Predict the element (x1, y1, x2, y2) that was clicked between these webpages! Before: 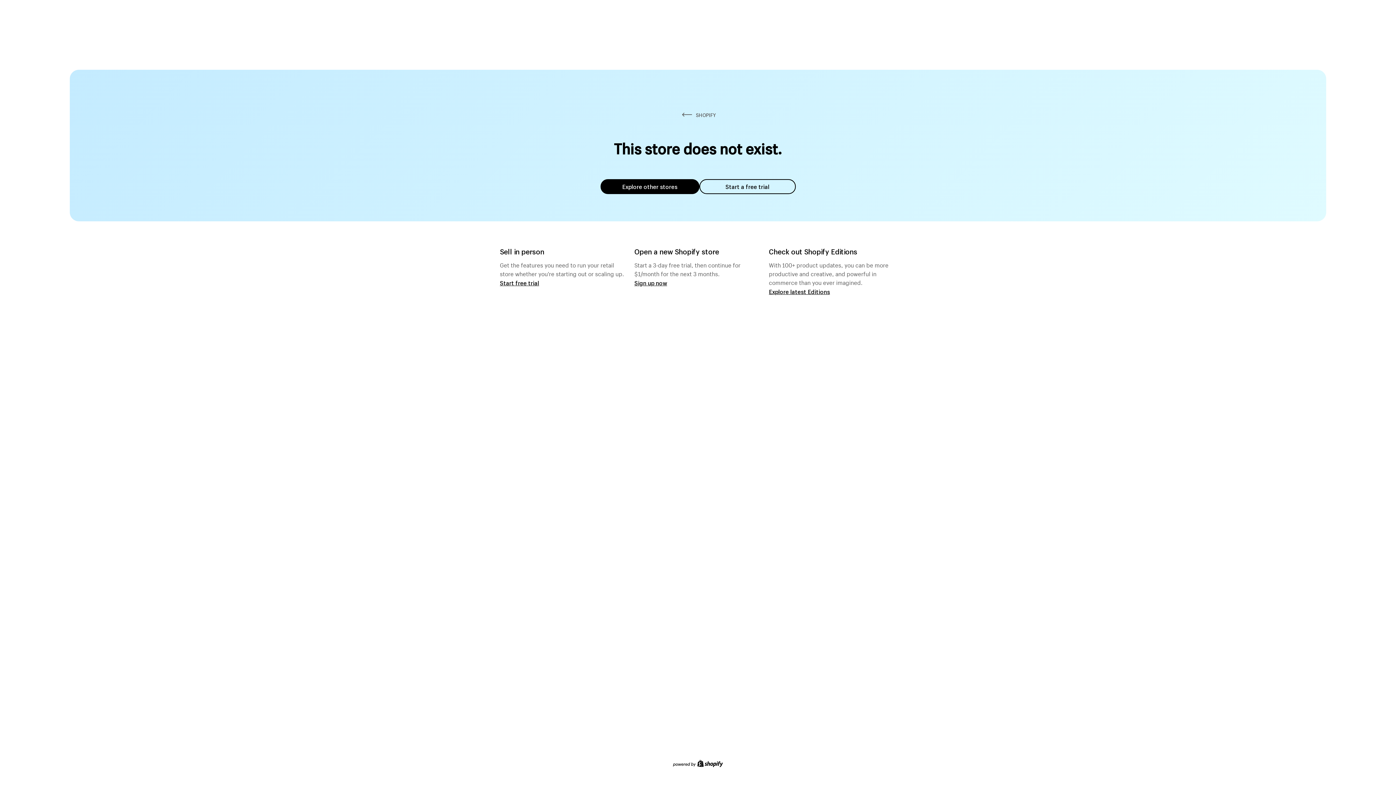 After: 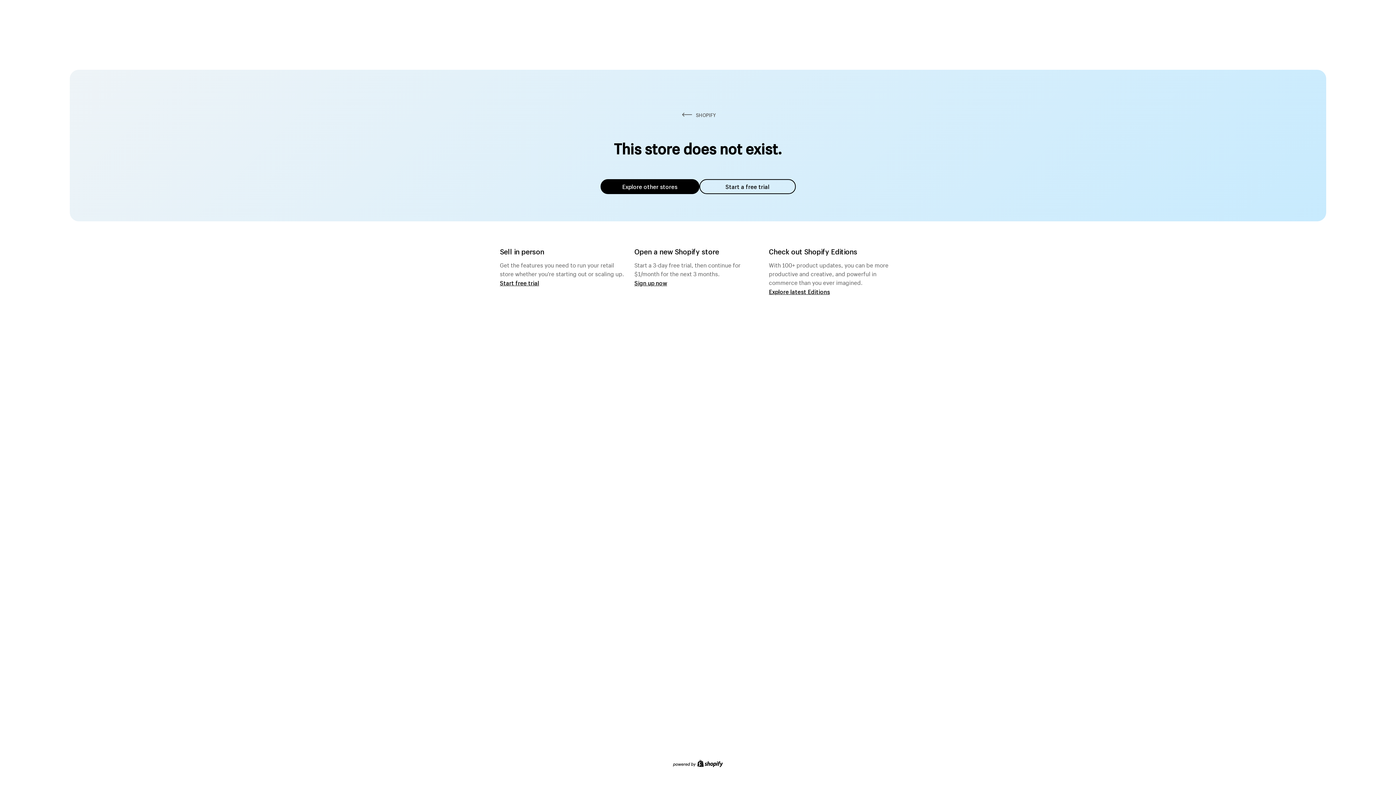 Action: bbox: (600, 179, 699, 194) label: Explore other stores